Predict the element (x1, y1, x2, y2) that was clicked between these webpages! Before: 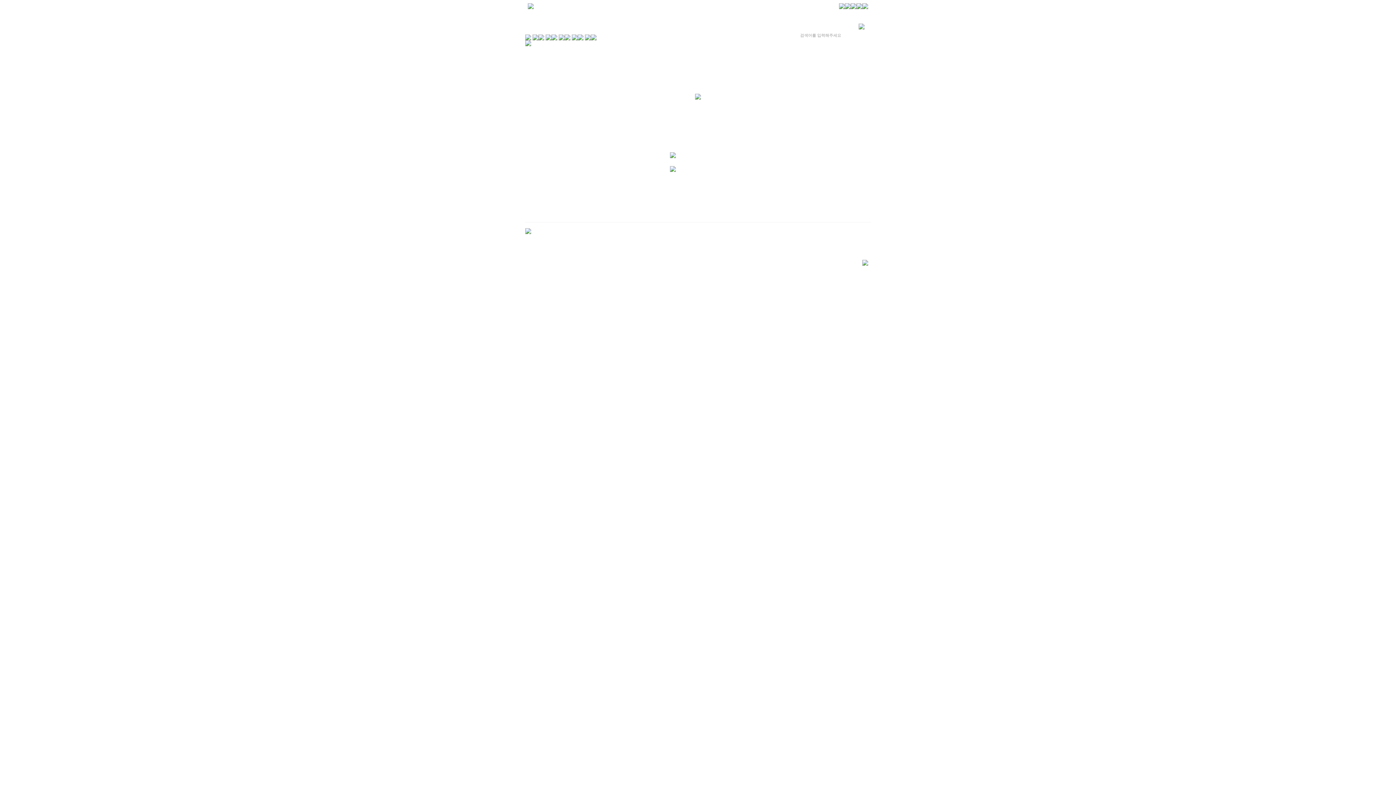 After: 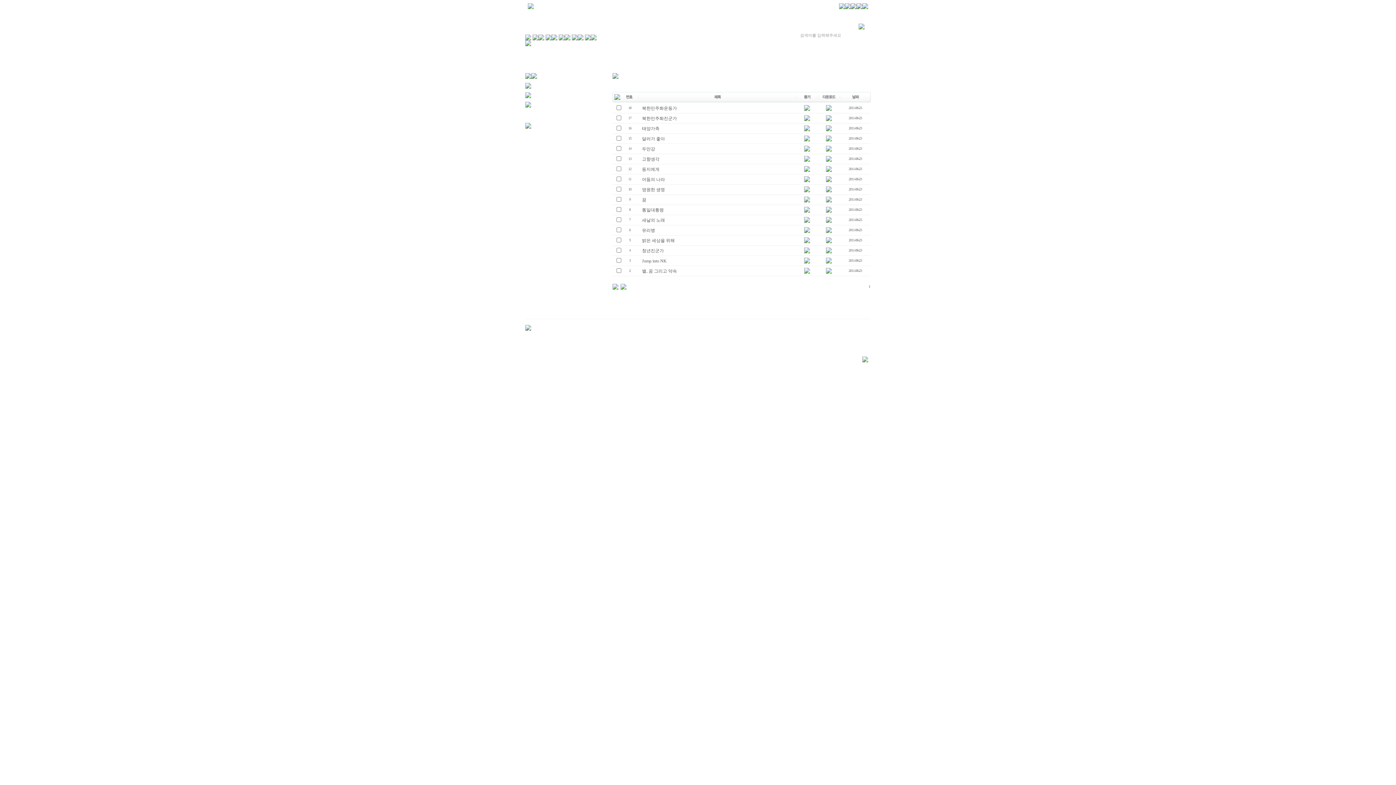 Action: bbox: (590, 36, 596, 41)